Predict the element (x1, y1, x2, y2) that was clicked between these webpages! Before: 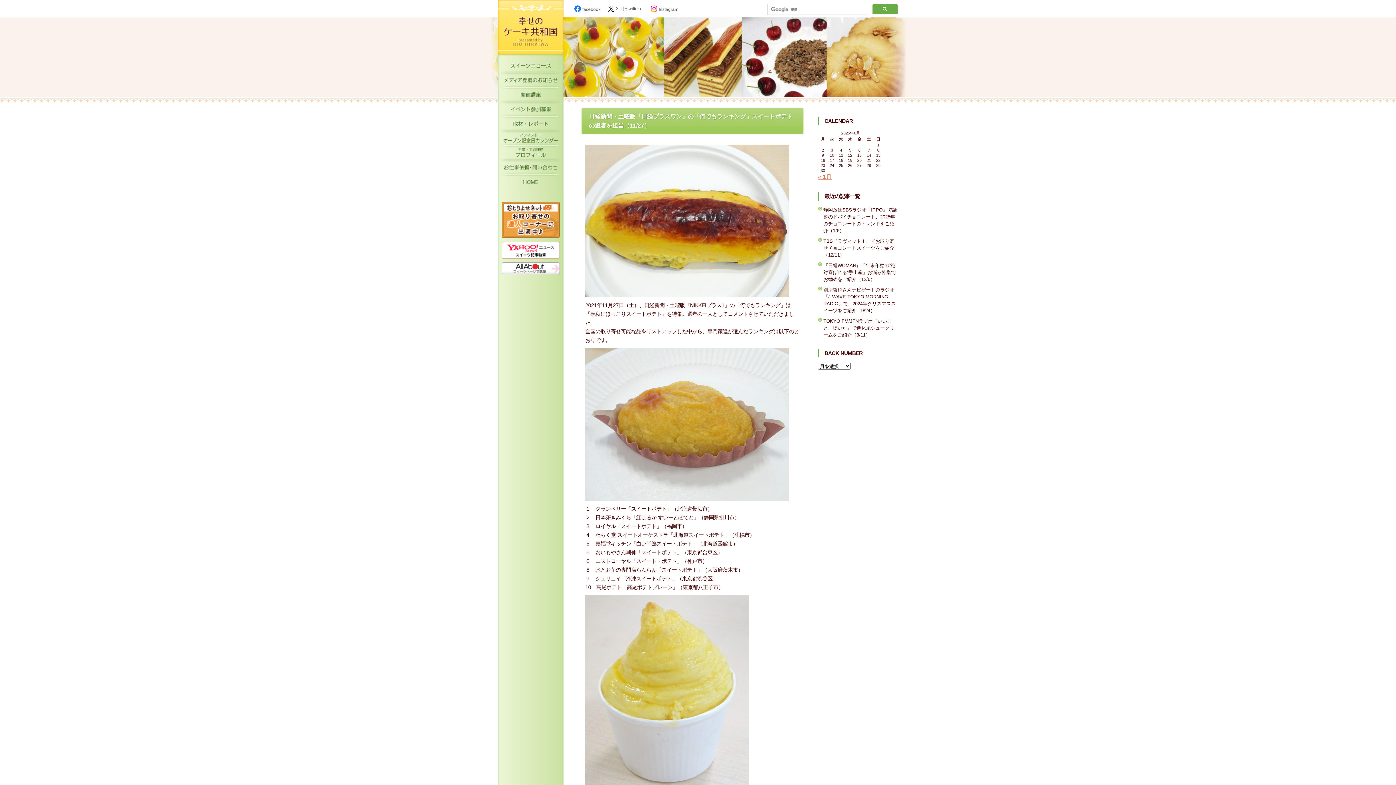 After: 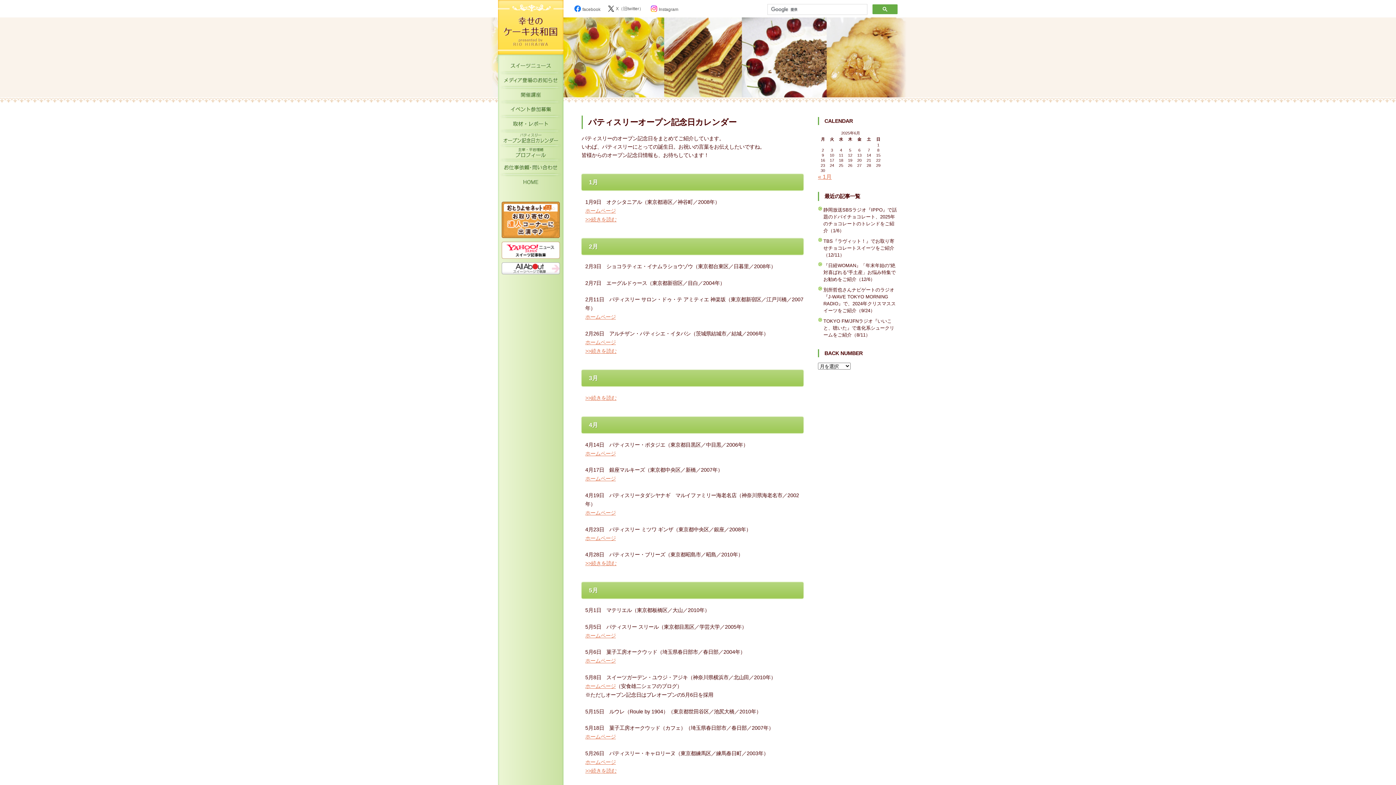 Action: bbox: (498, 132, 563, 147) label: パティスリーオープン記念日カレンダー